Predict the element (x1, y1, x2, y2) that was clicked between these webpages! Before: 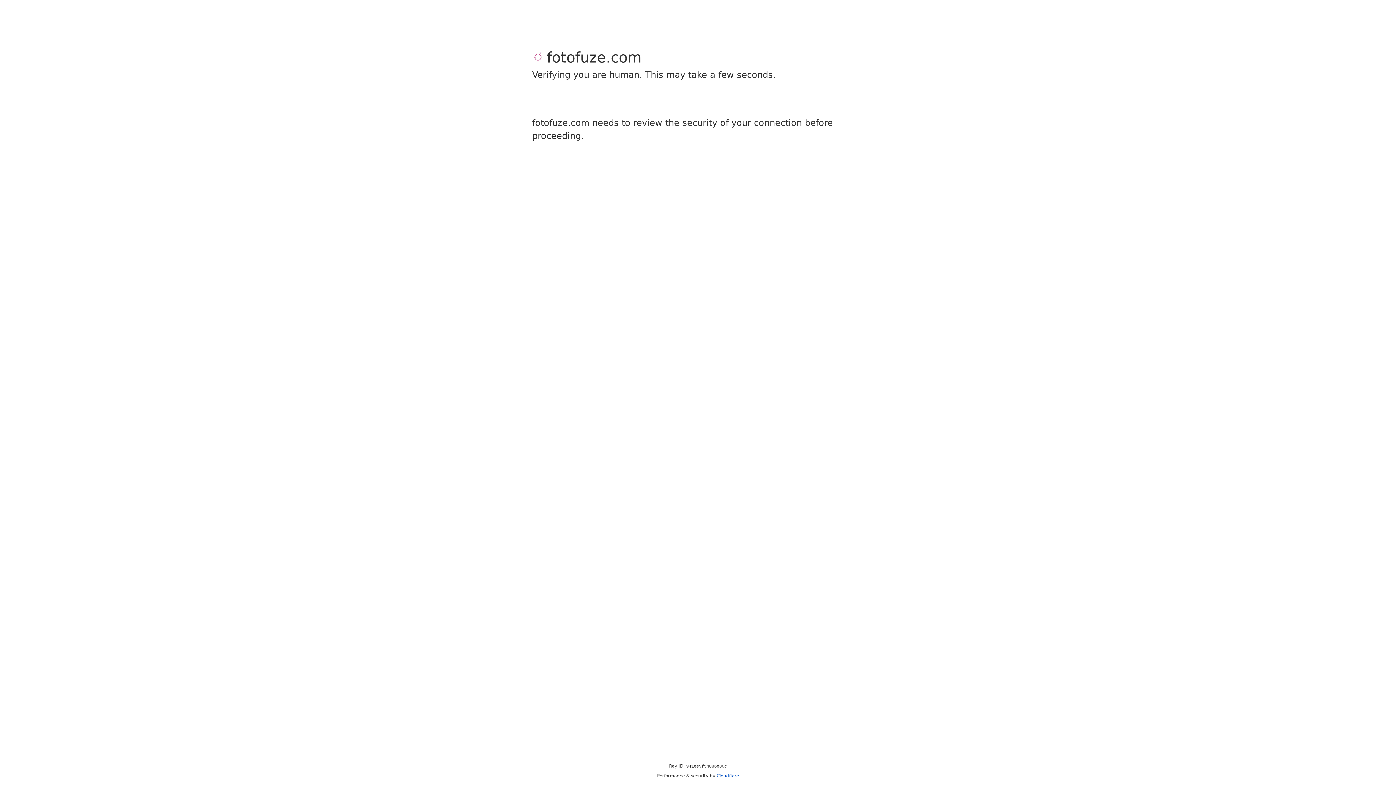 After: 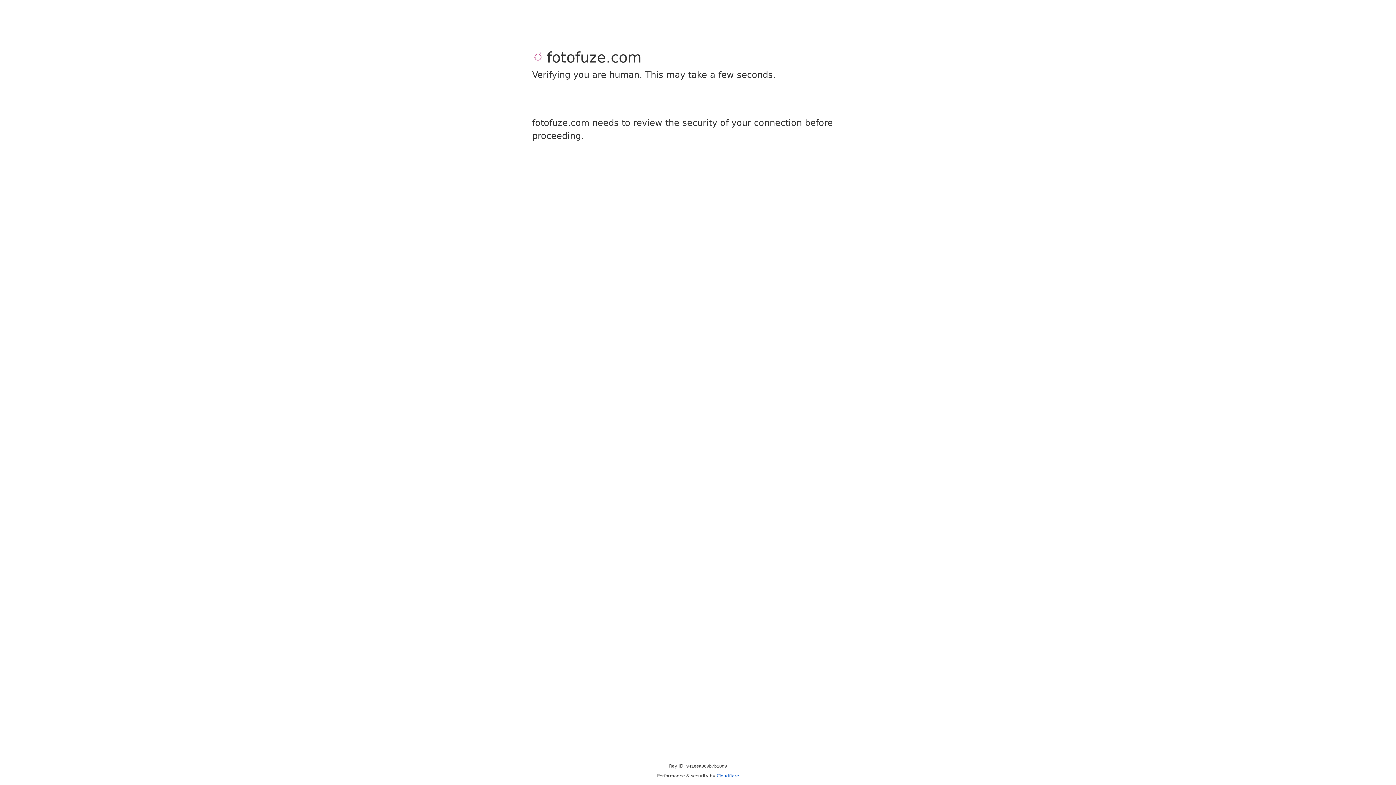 Action: bbox: (716, 773, 739, 778) label: Cloudflare